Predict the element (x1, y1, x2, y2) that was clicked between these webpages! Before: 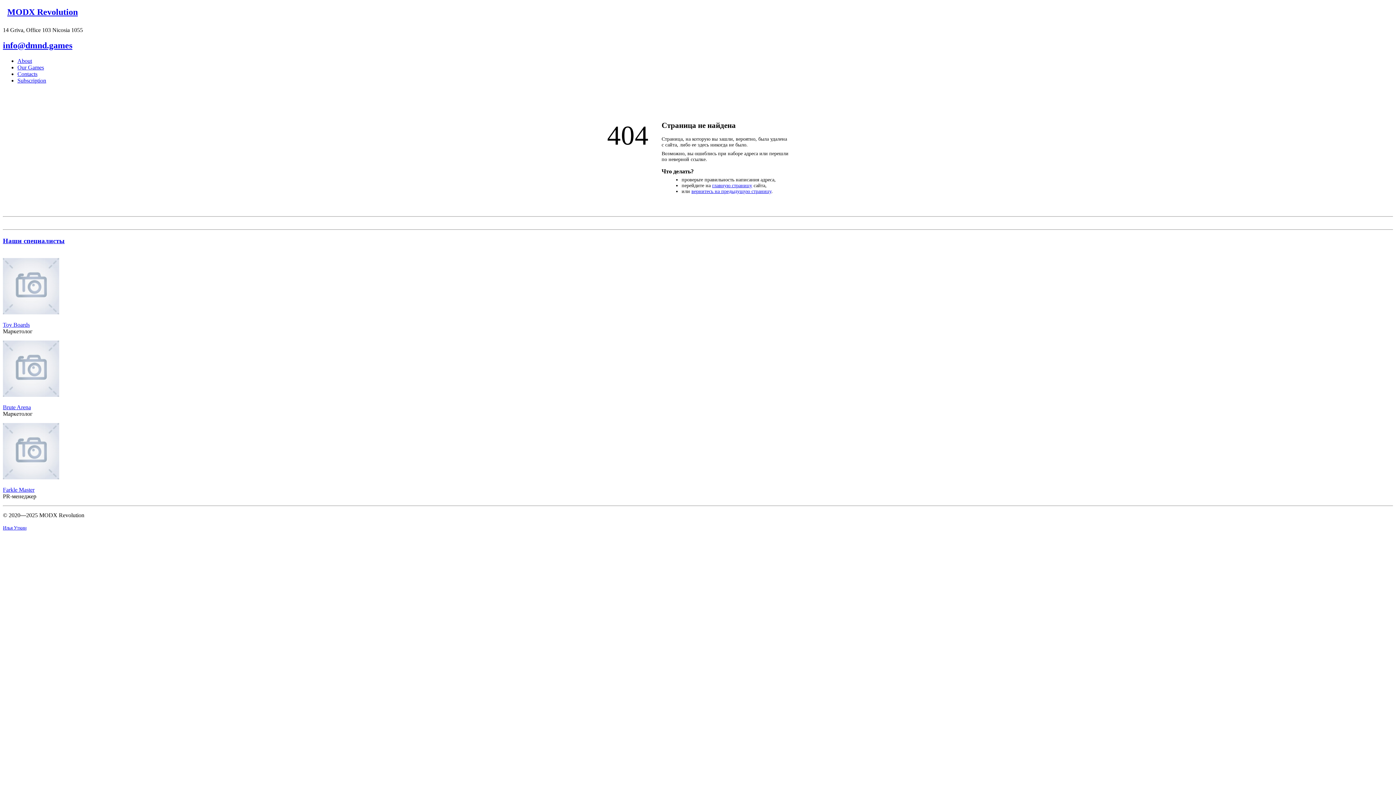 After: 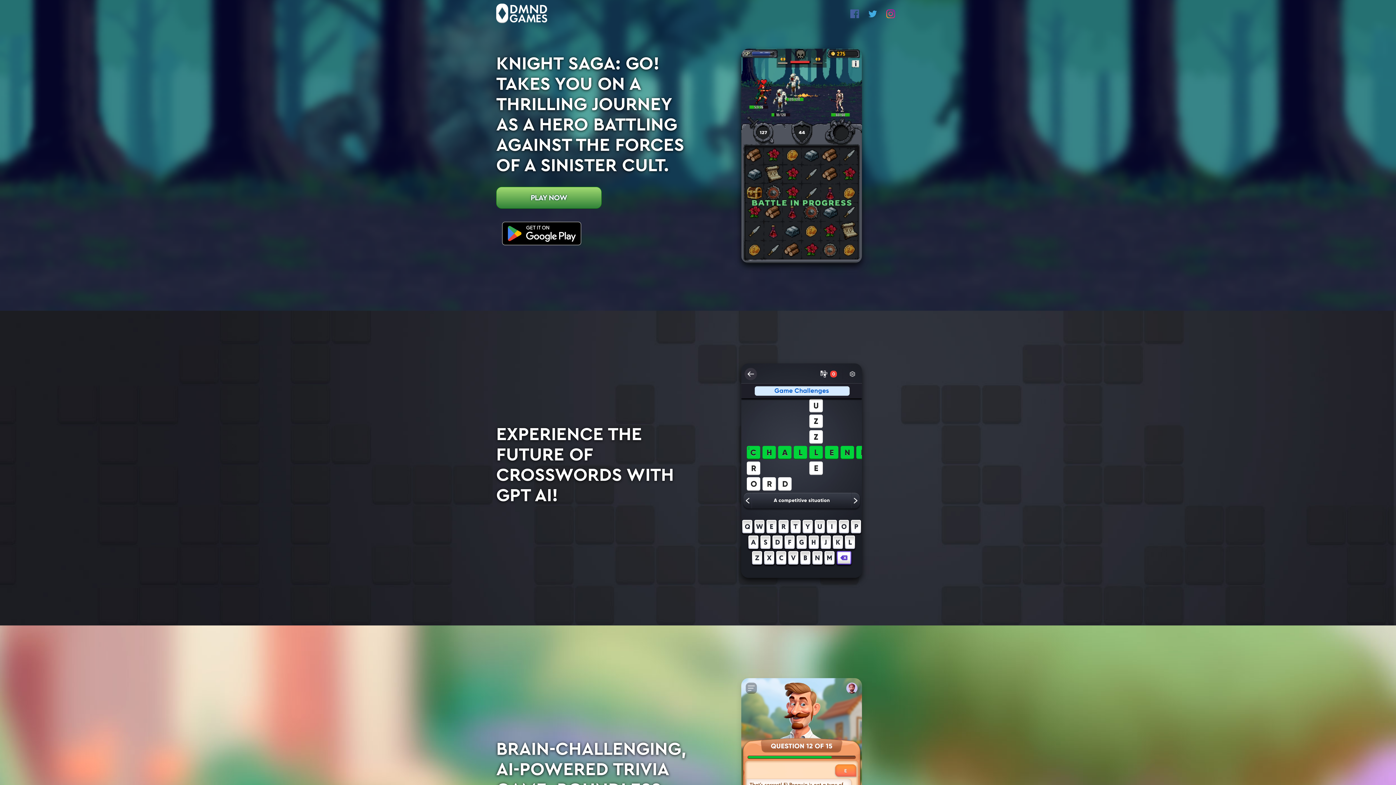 Action: label: главную страницу bbox: (712, 182, 752, 188)